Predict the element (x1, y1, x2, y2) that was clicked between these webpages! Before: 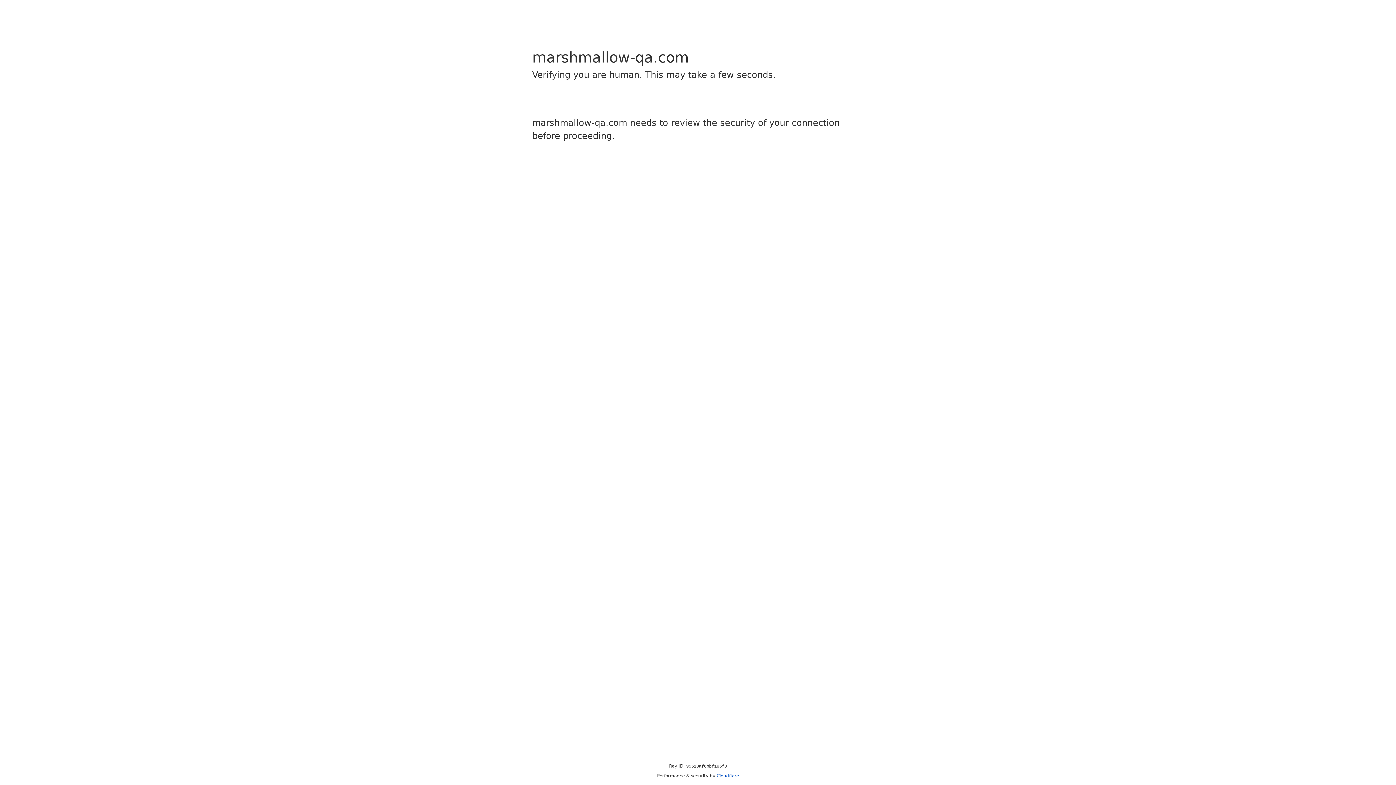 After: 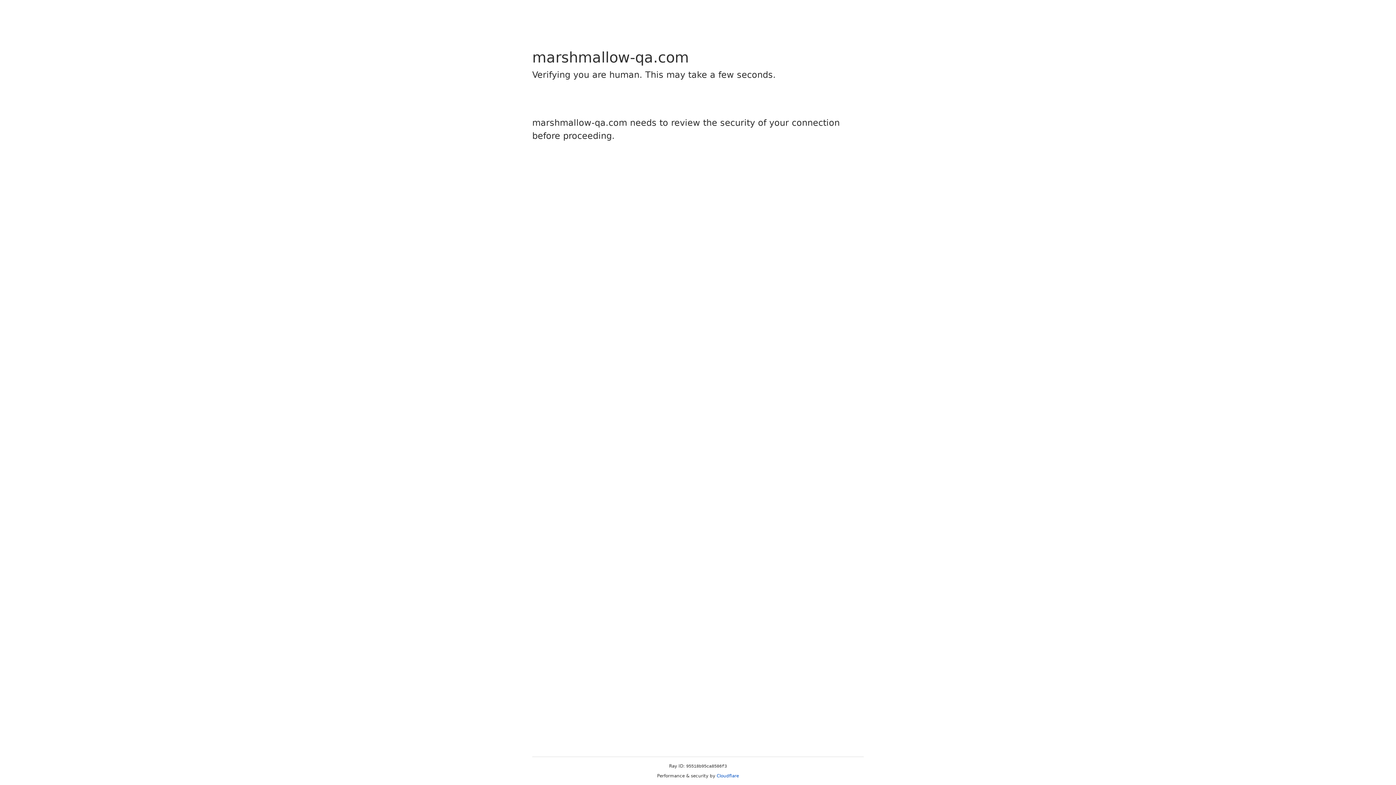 Action: label: Cloudflare bbox: (716, 773, 739, 778)